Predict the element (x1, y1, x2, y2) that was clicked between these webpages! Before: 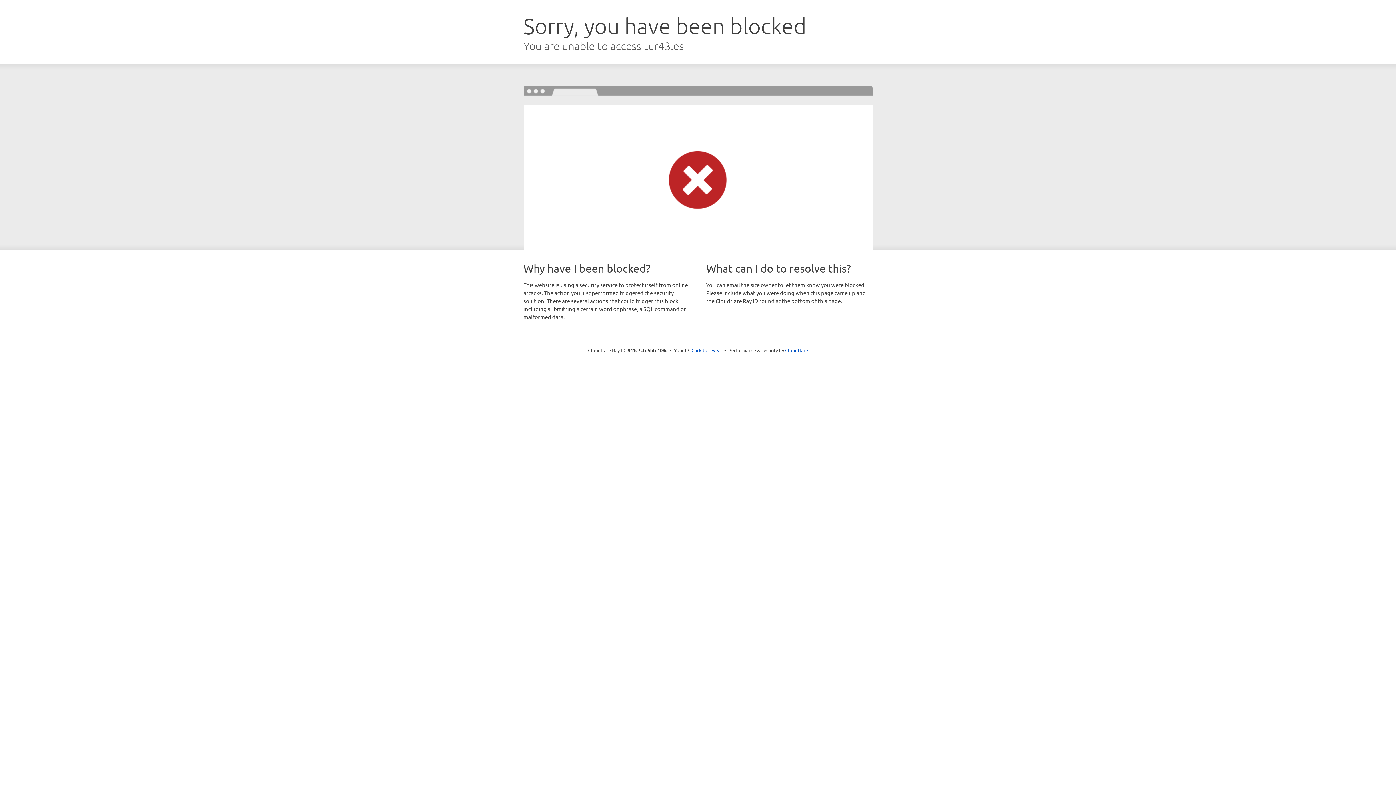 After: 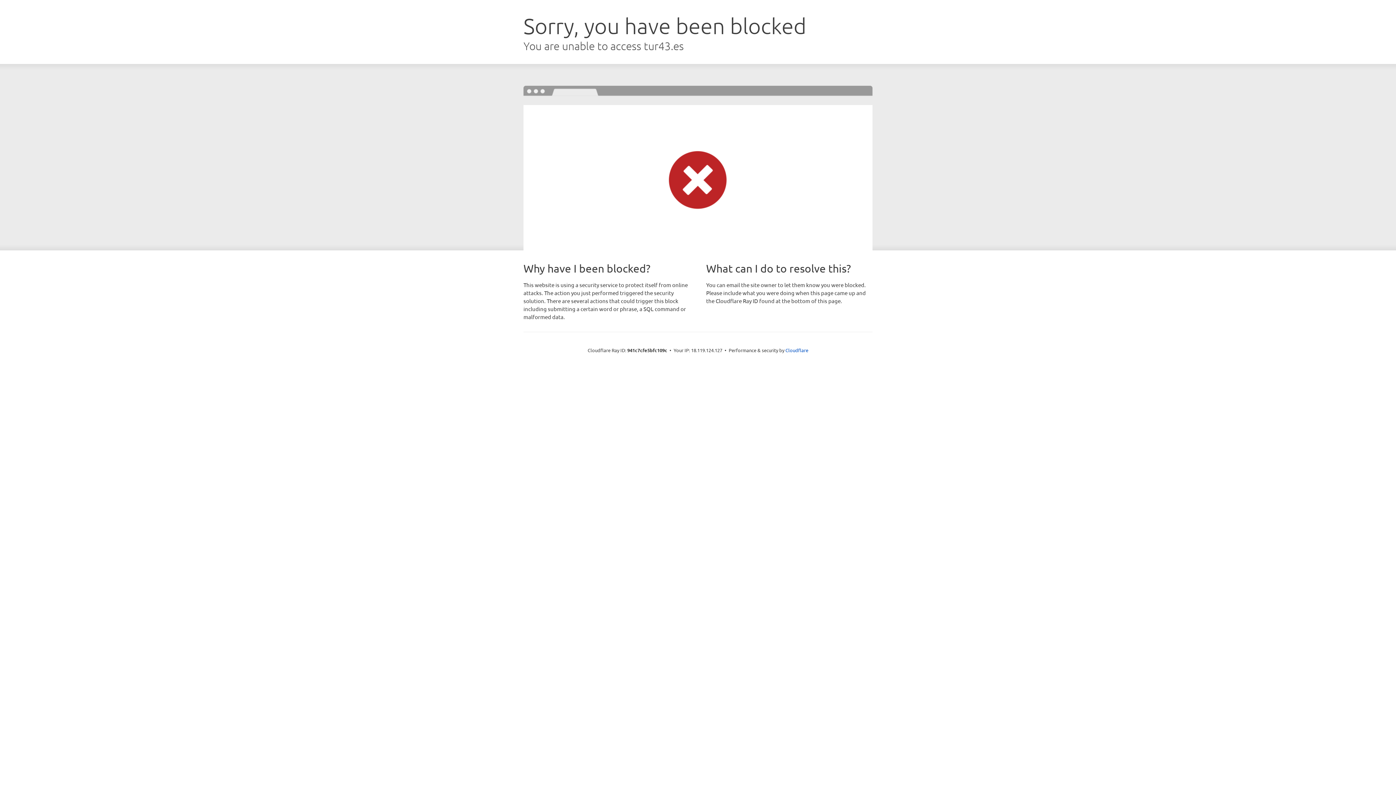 Action: bbox: (691, 346, 722, 353) label: Click to reveal